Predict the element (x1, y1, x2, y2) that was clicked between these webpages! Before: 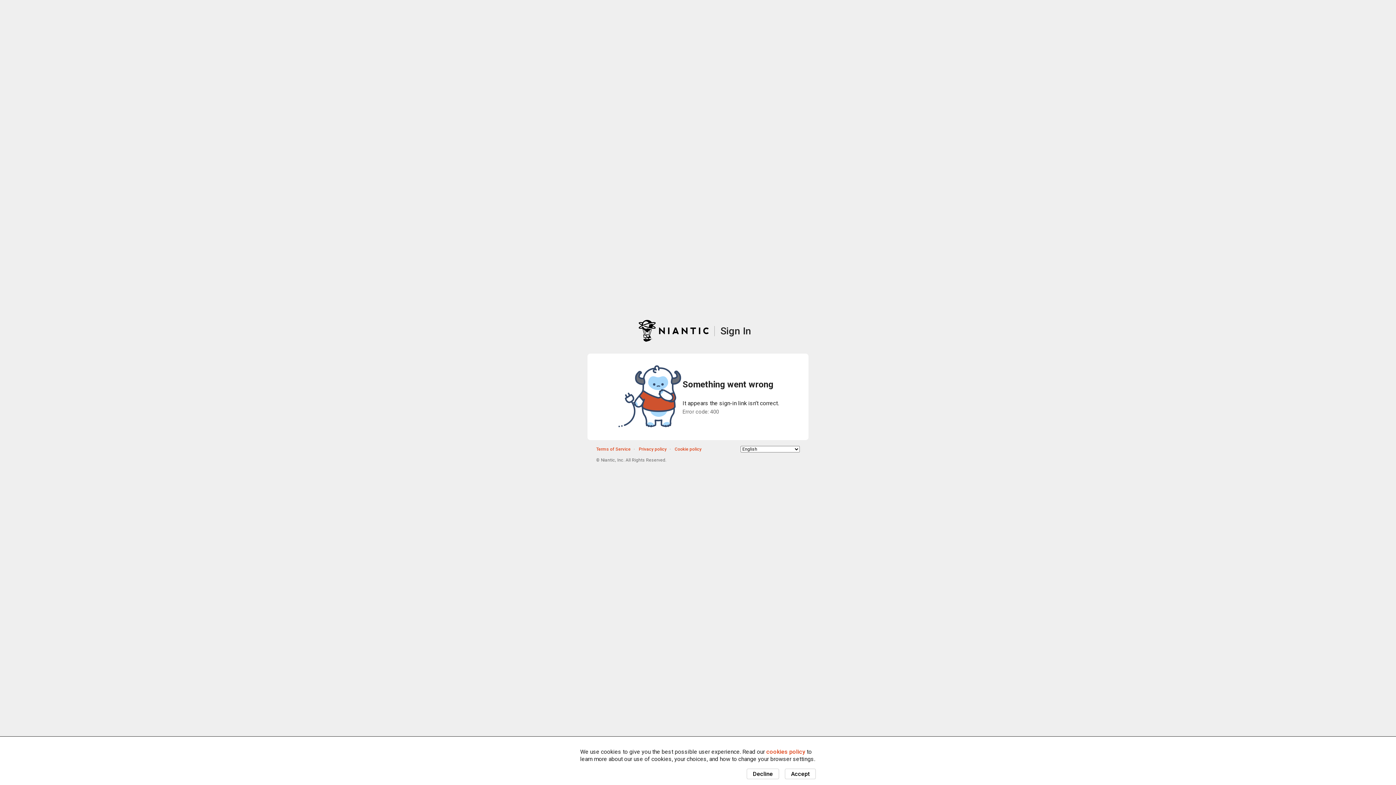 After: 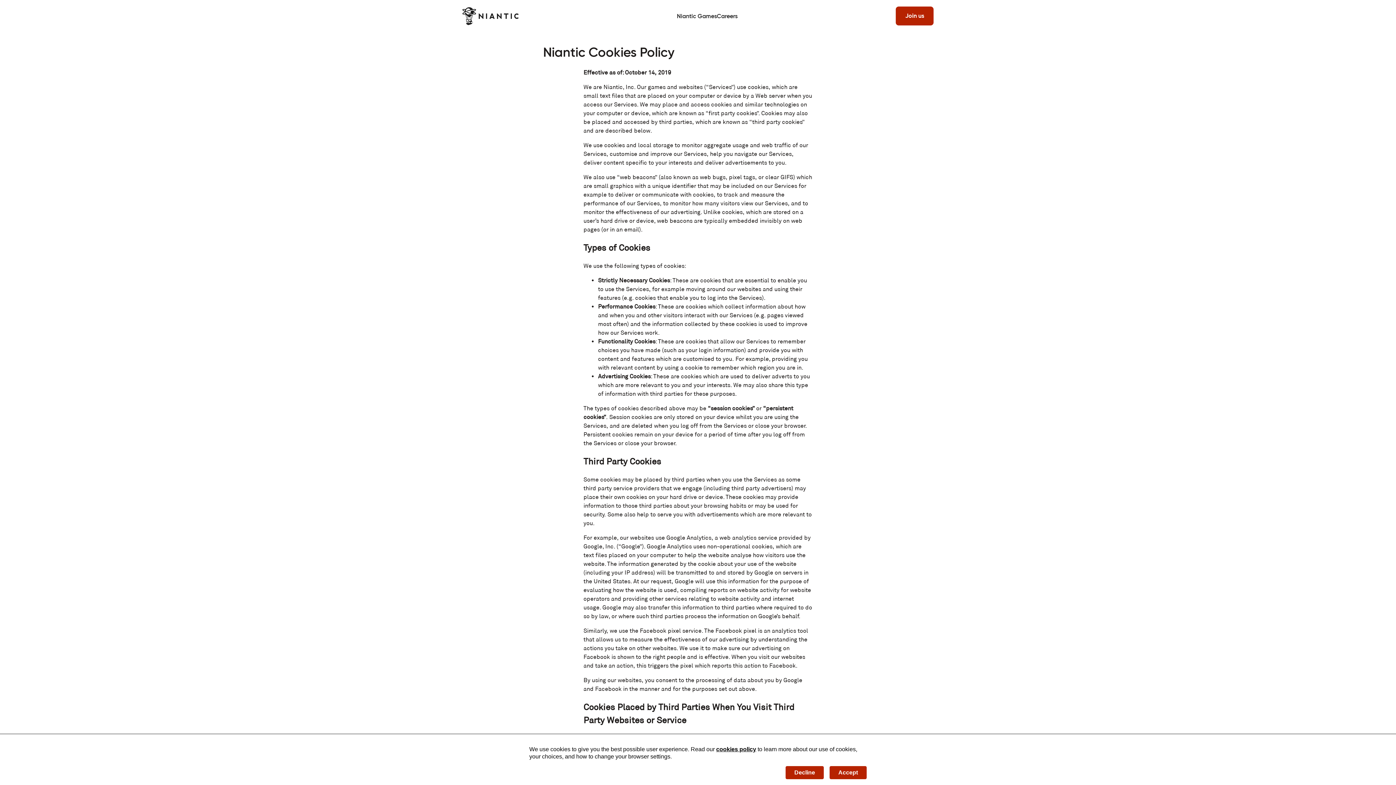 Action: label: Cookie policy bbox: (674, 446, 701, 451)